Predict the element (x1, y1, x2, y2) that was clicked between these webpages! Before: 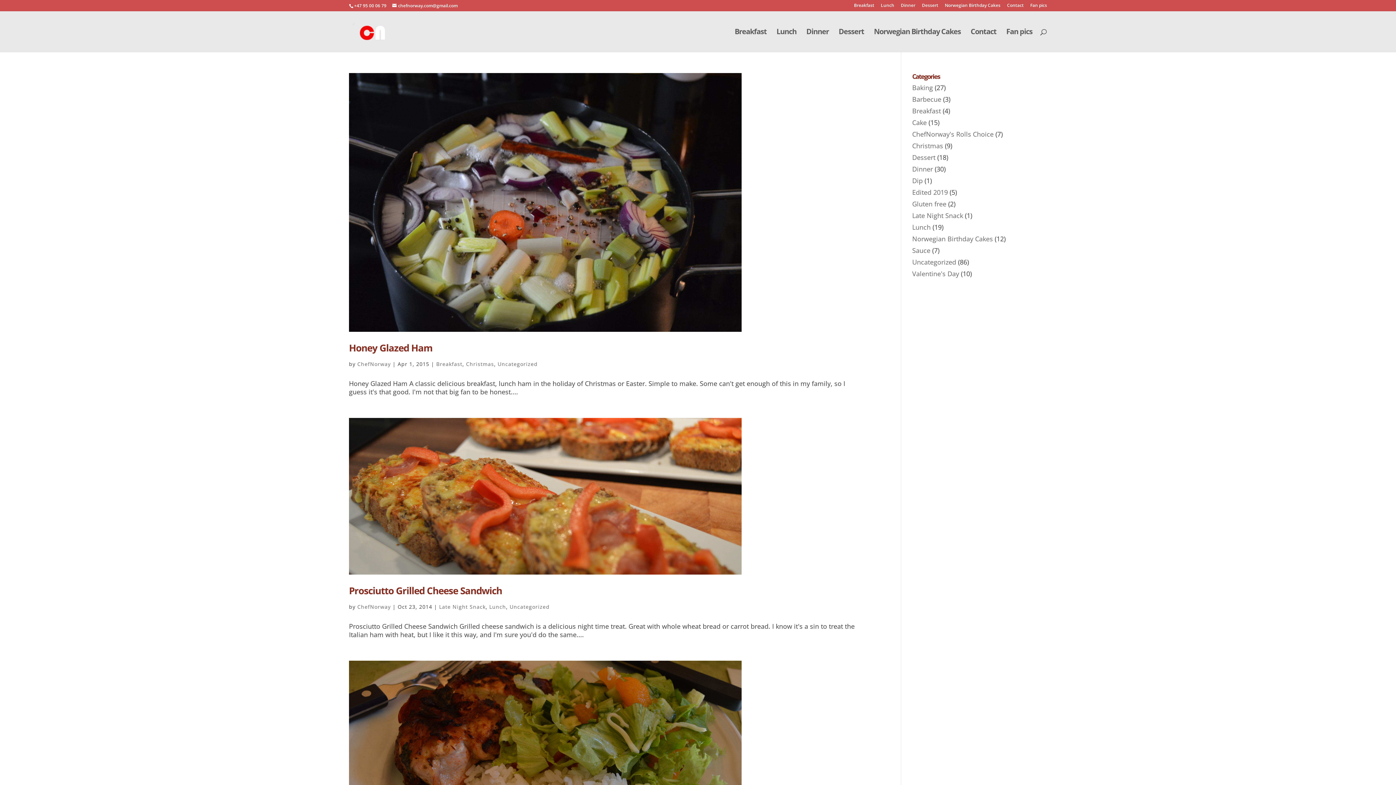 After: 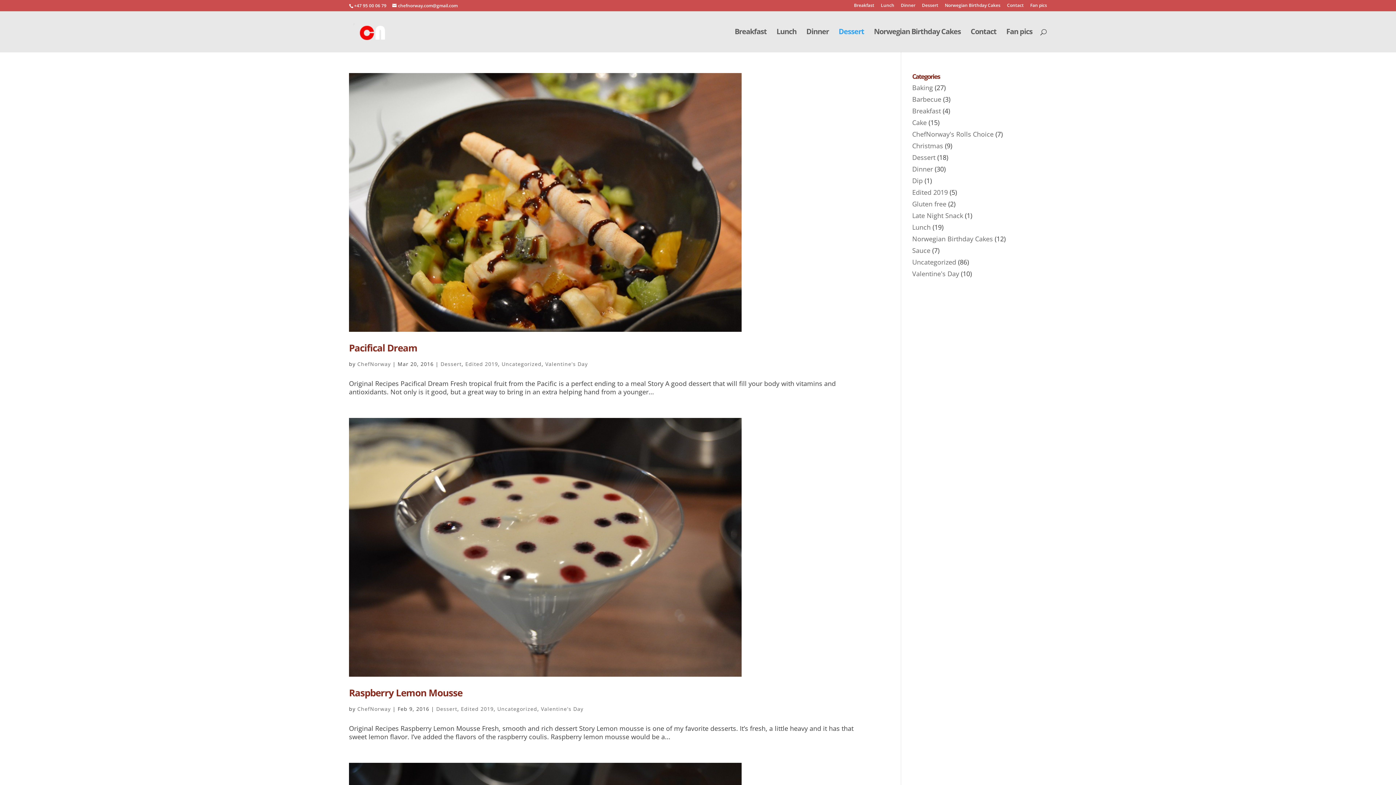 Action: label: Dessert bbox: (838, 29, 864, 52)